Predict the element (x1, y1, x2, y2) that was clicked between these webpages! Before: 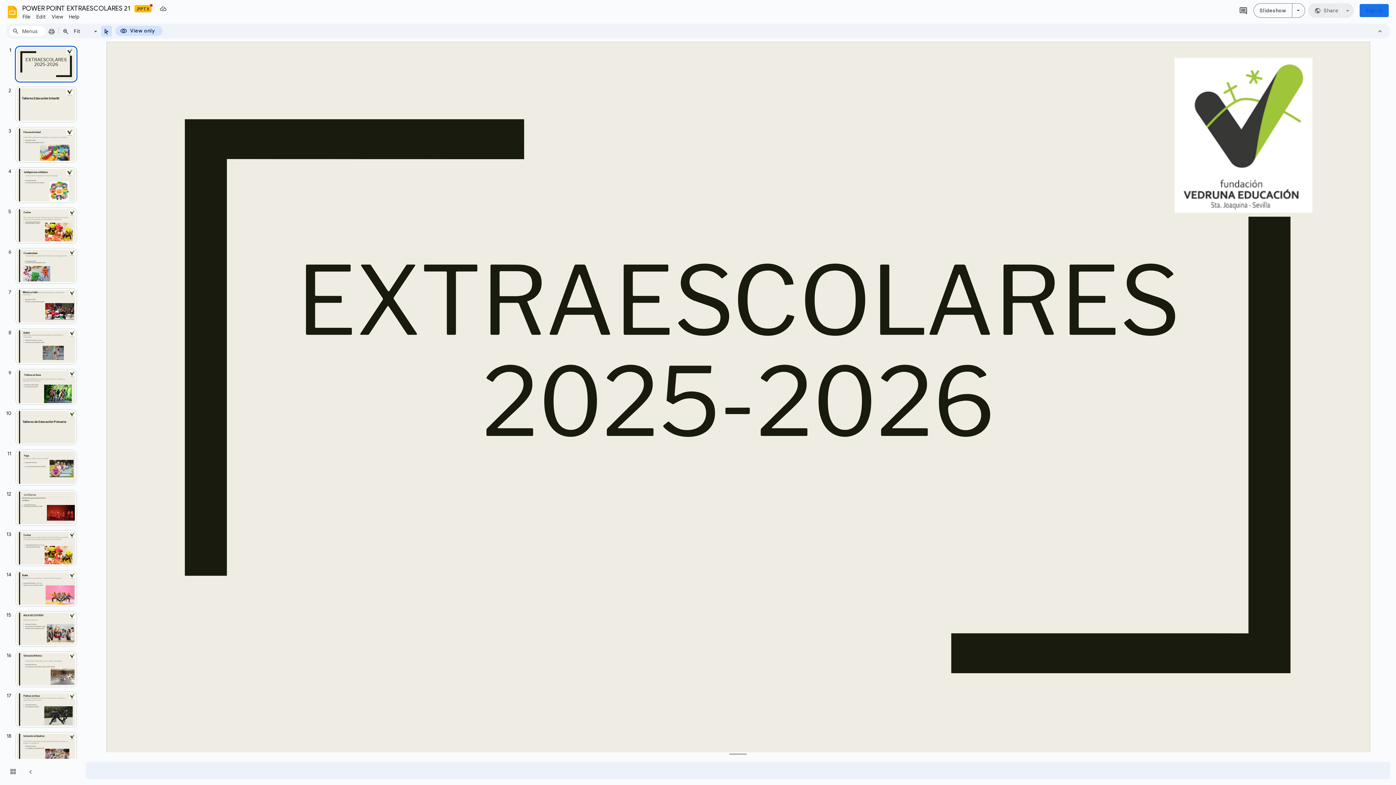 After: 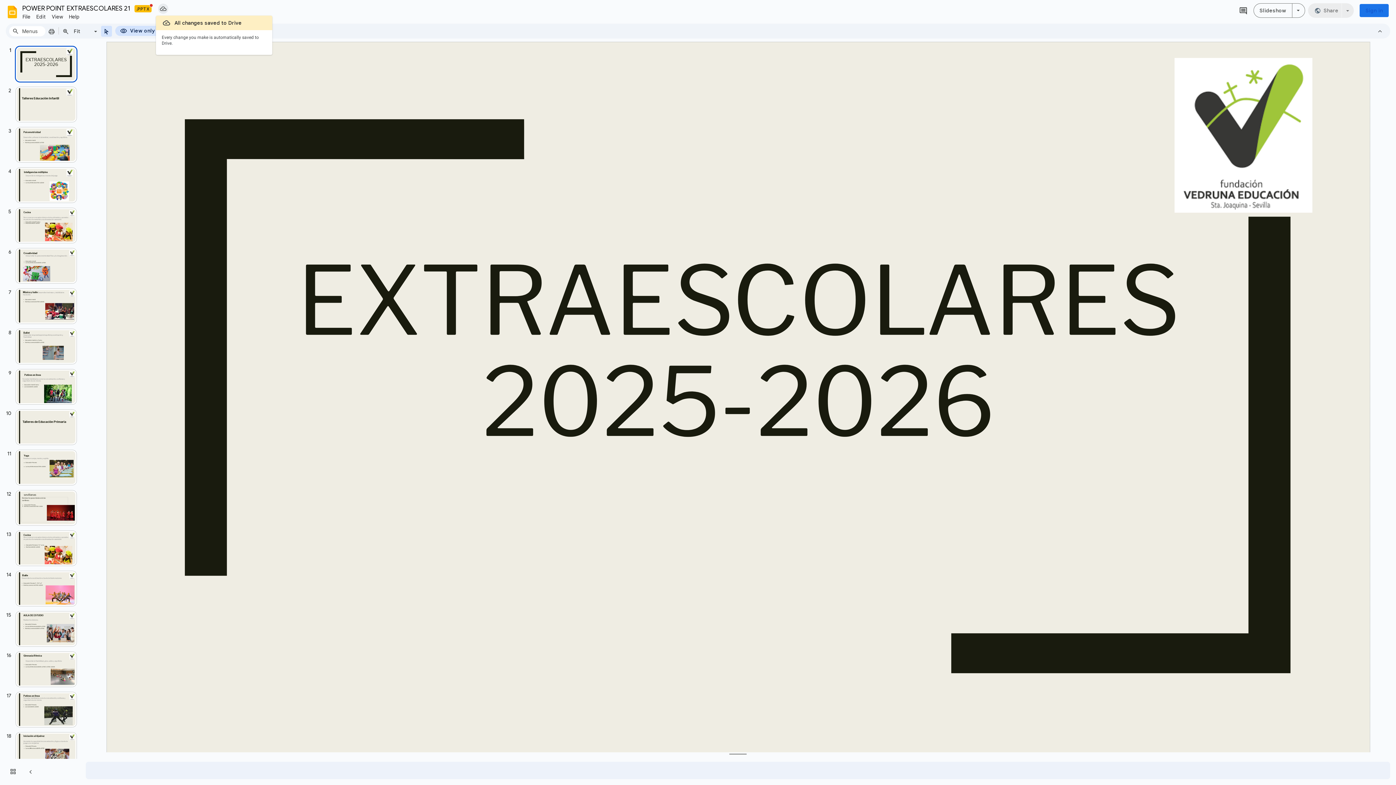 Action: label: Document status: Saved to Drive. bbox: (158, 3, 168, 13)